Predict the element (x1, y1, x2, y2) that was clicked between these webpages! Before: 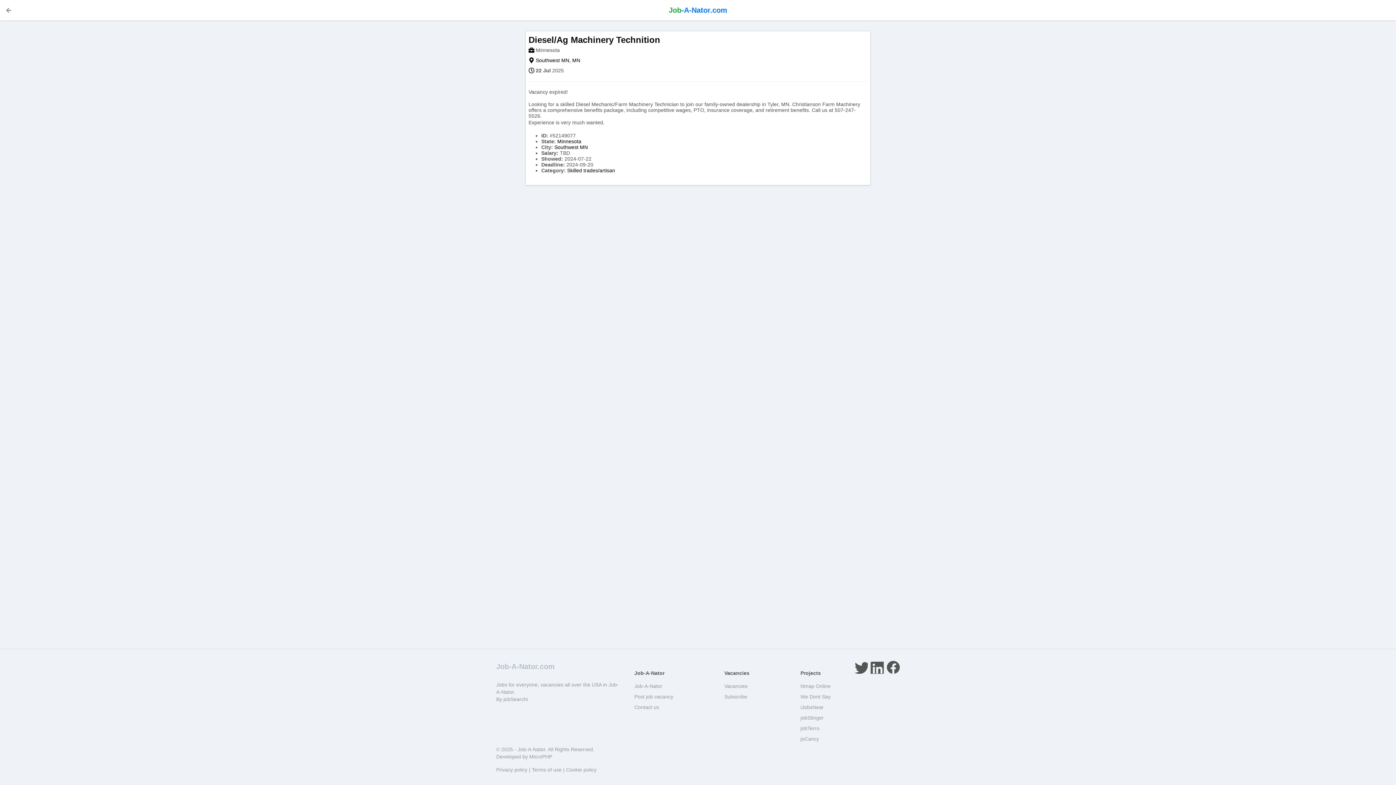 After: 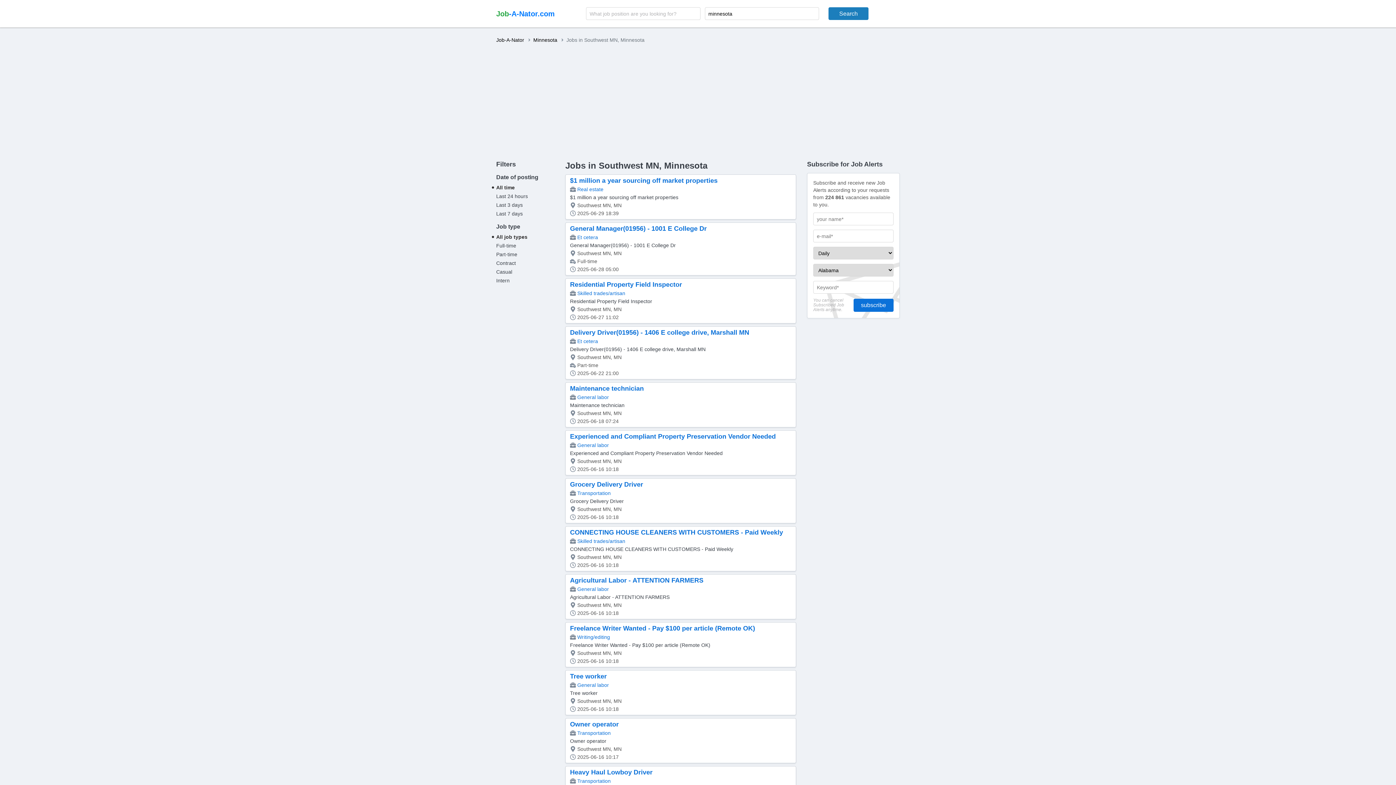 Action: bbox: (536, 57, 569, 63) label: Southwest MN